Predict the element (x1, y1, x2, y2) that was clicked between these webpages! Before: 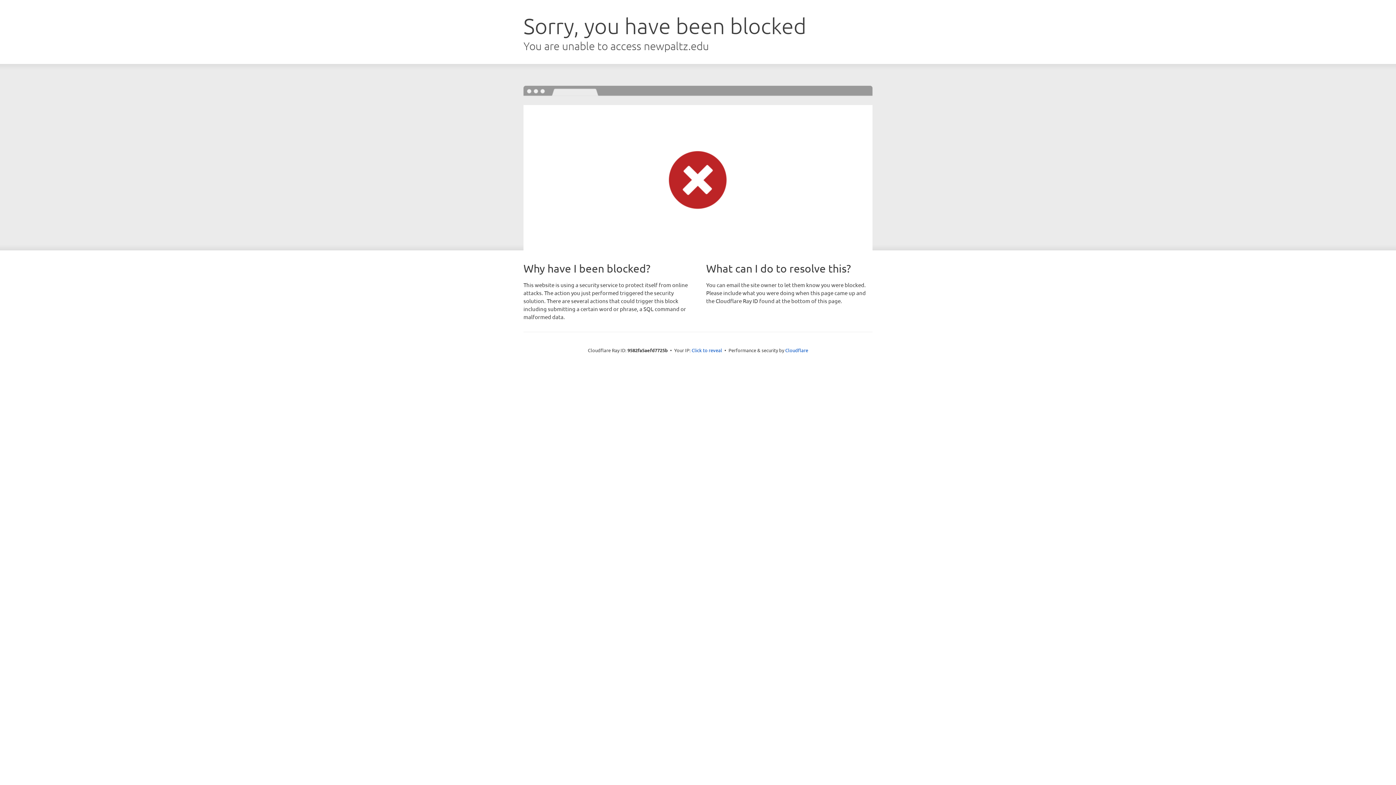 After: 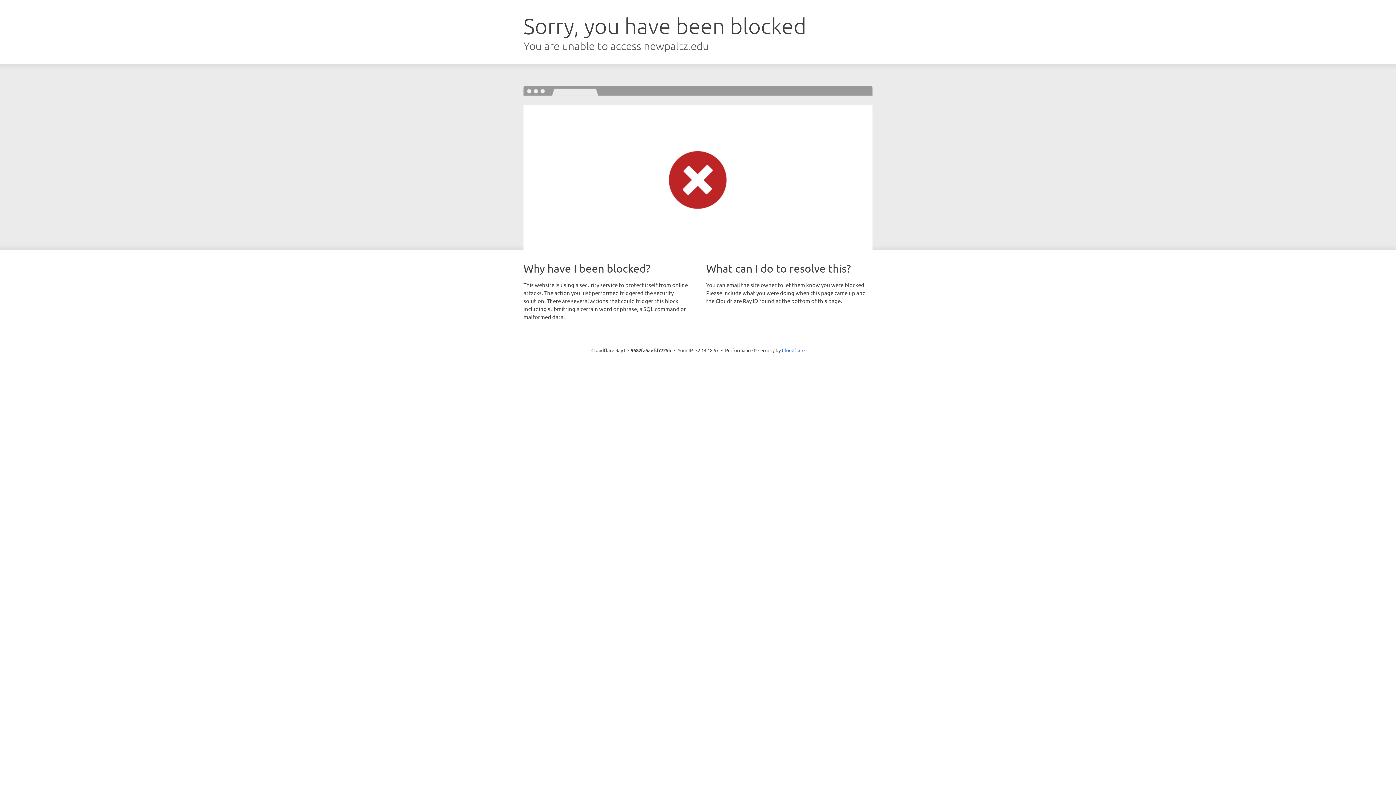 Action: label: Click to reveal bbox: (691, 346, 722, 353)